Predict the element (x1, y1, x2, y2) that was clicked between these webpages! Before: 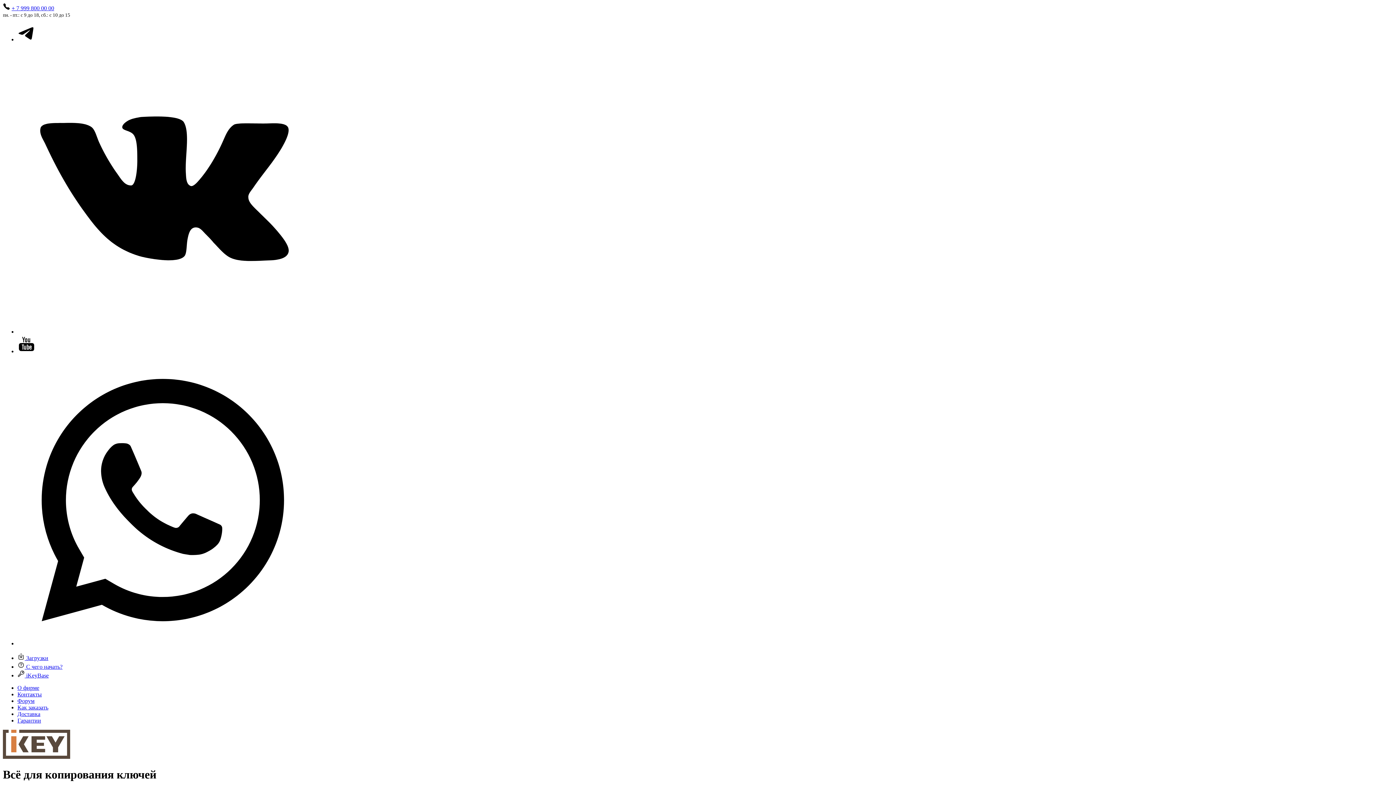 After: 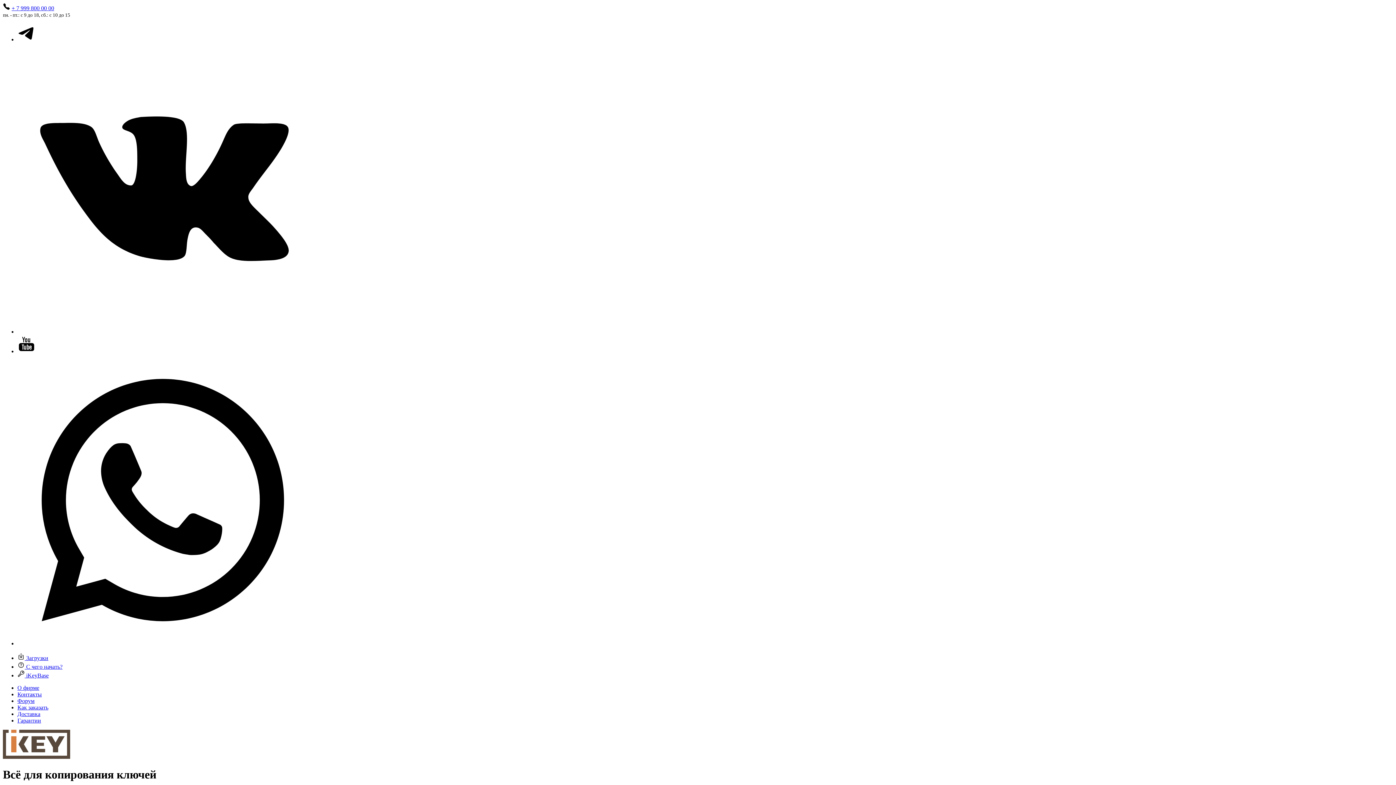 Action: bbox: (17, 664, 62, 670) label:  С чего начать?